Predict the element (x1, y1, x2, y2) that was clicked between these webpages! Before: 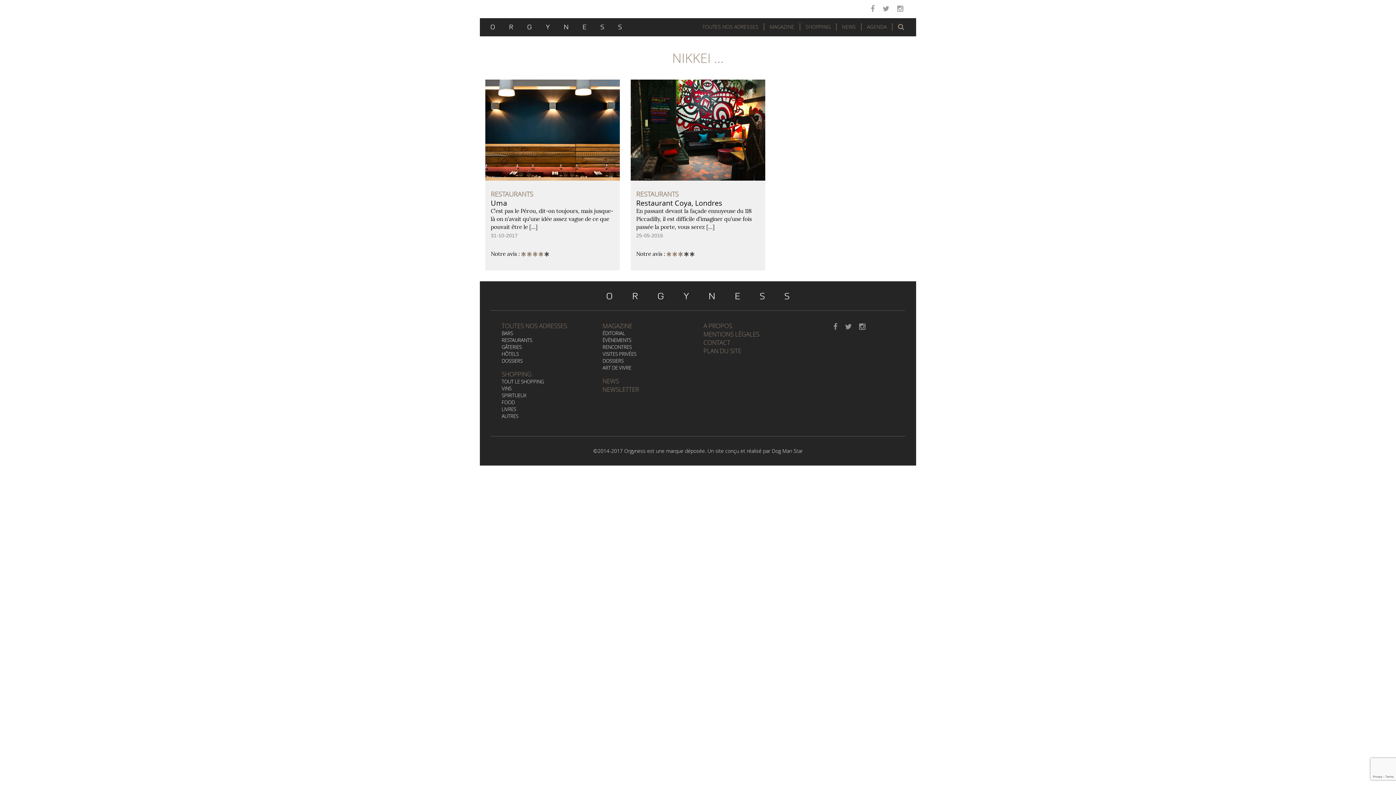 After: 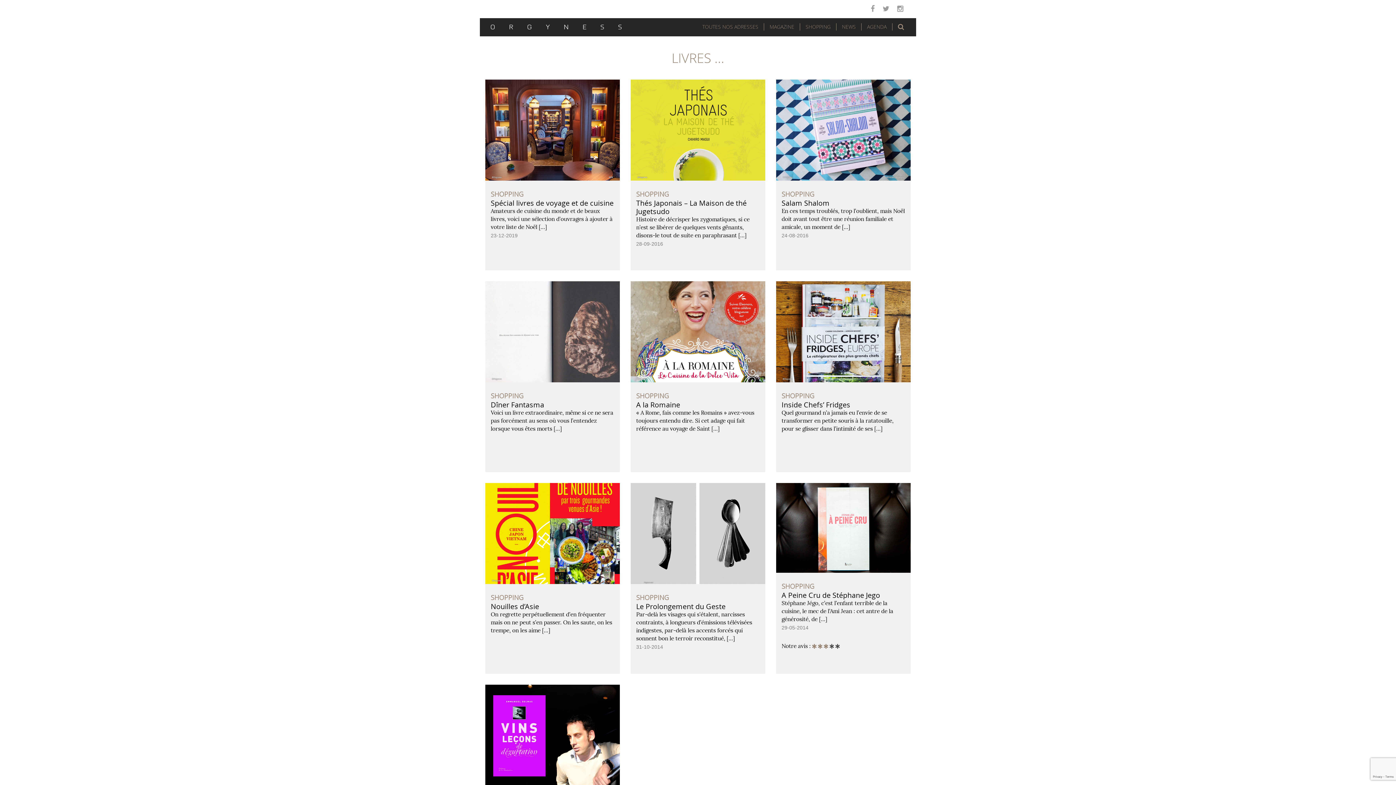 Action: label: LIVRES bbox: (501, 406, 516, 412)